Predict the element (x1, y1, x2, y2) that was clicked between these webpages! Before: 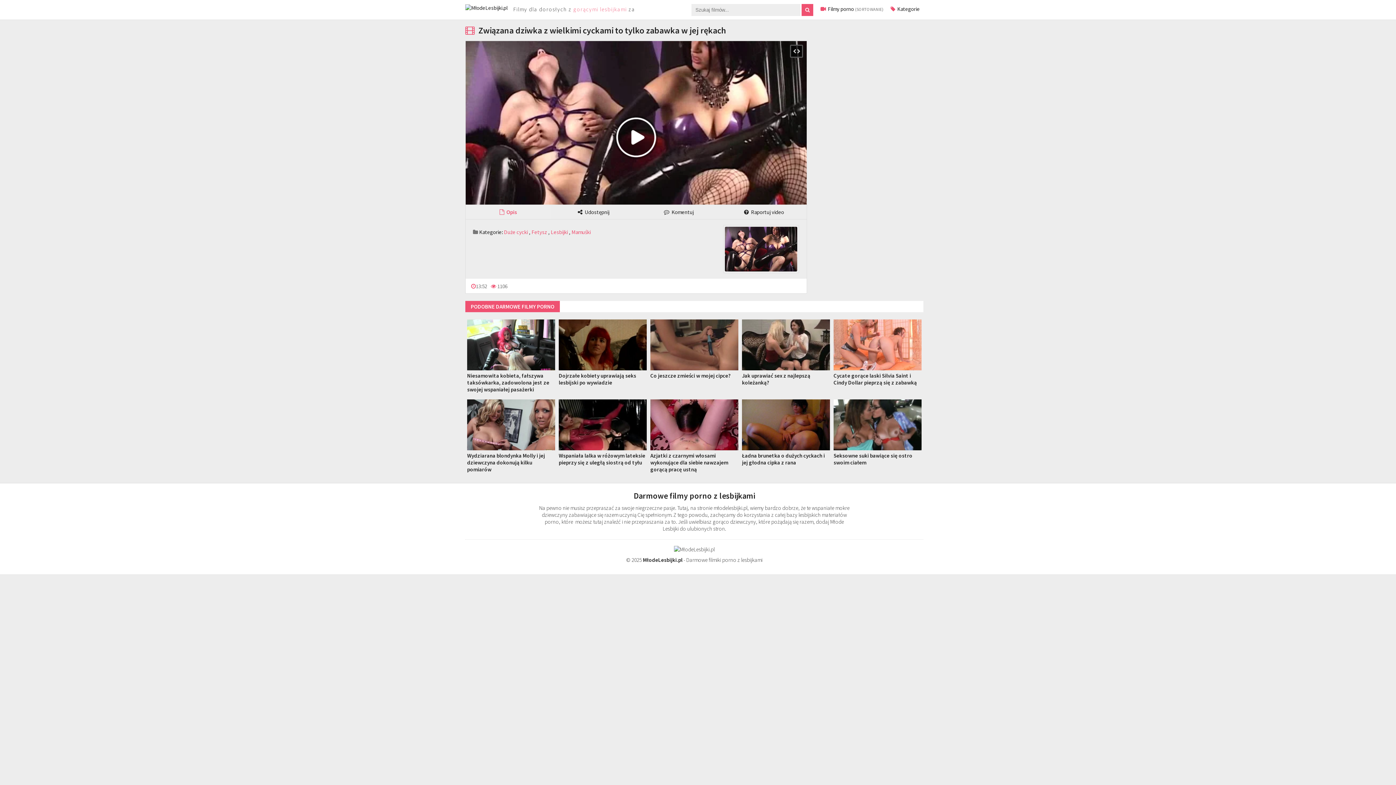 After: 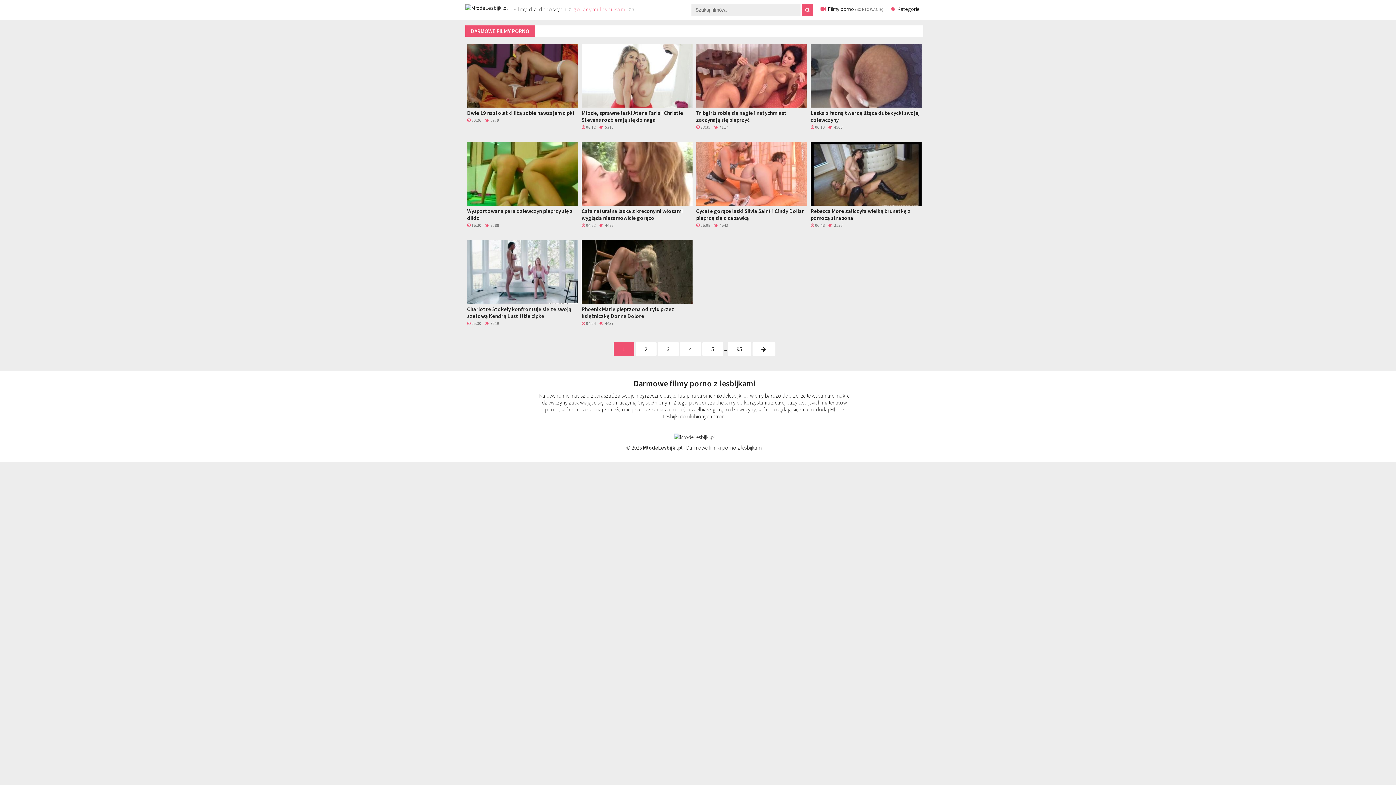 Action: bbox: (801, 4, 813, 16)